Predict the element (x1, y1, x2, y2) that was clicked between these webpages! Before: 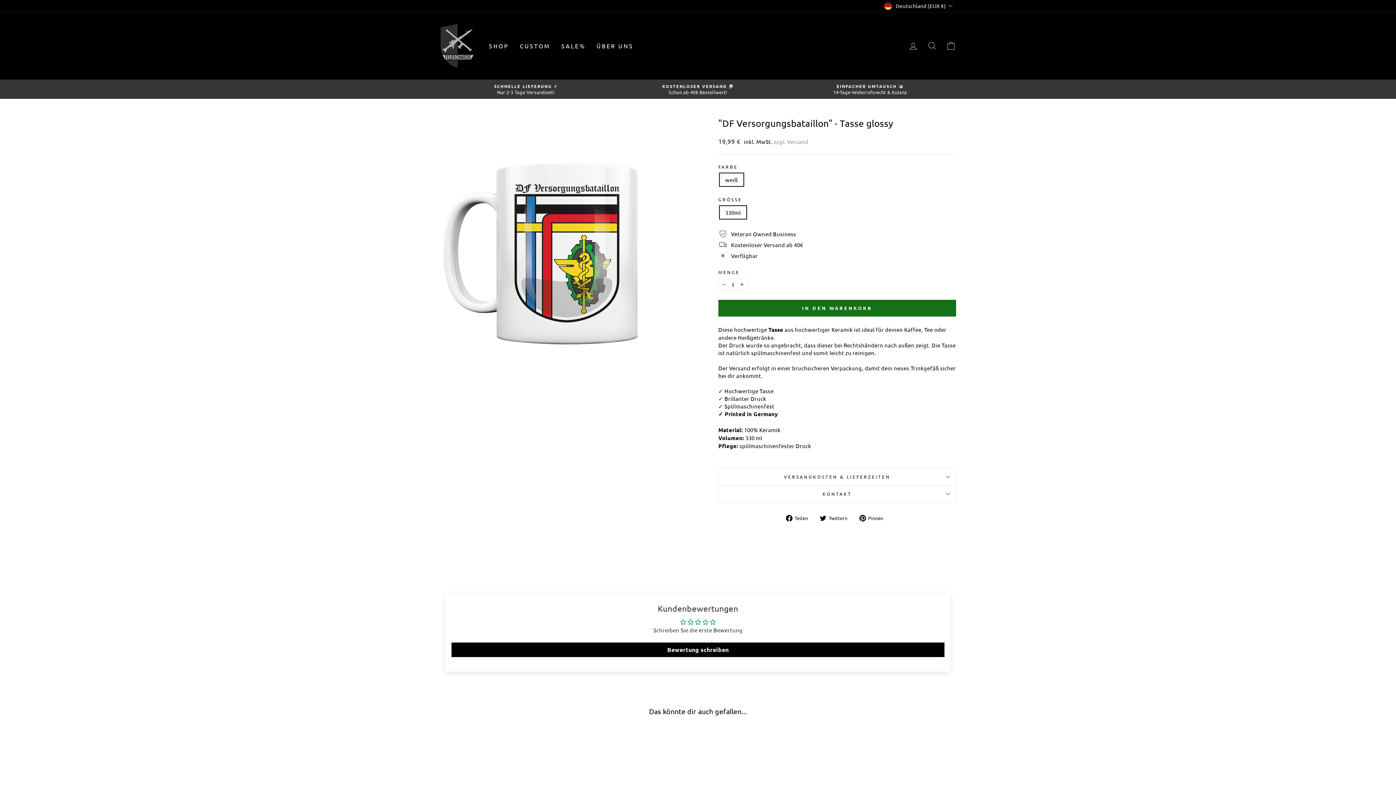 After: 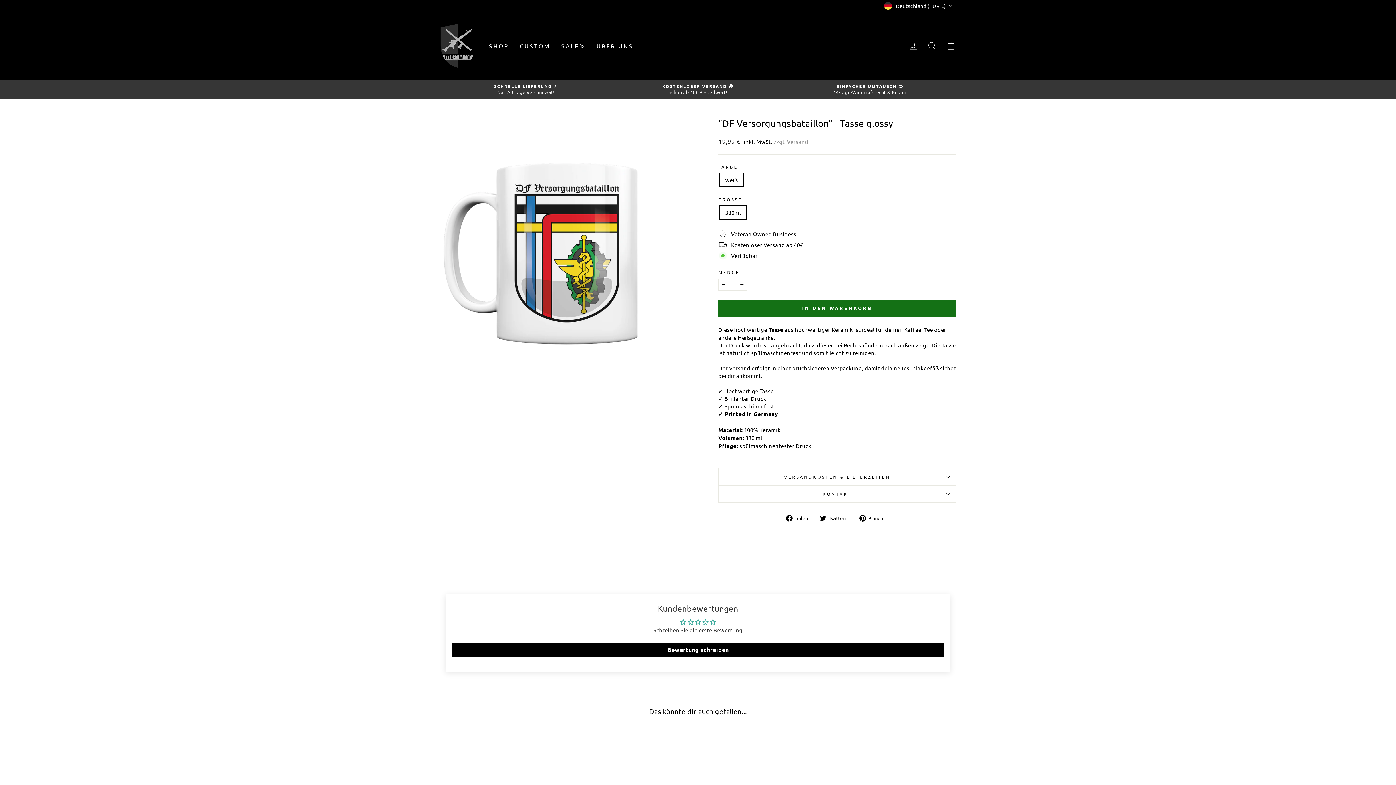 Action: label:  Pinnen
Auf Pinterest pinnen bbox: (859, 513, 888, 521)